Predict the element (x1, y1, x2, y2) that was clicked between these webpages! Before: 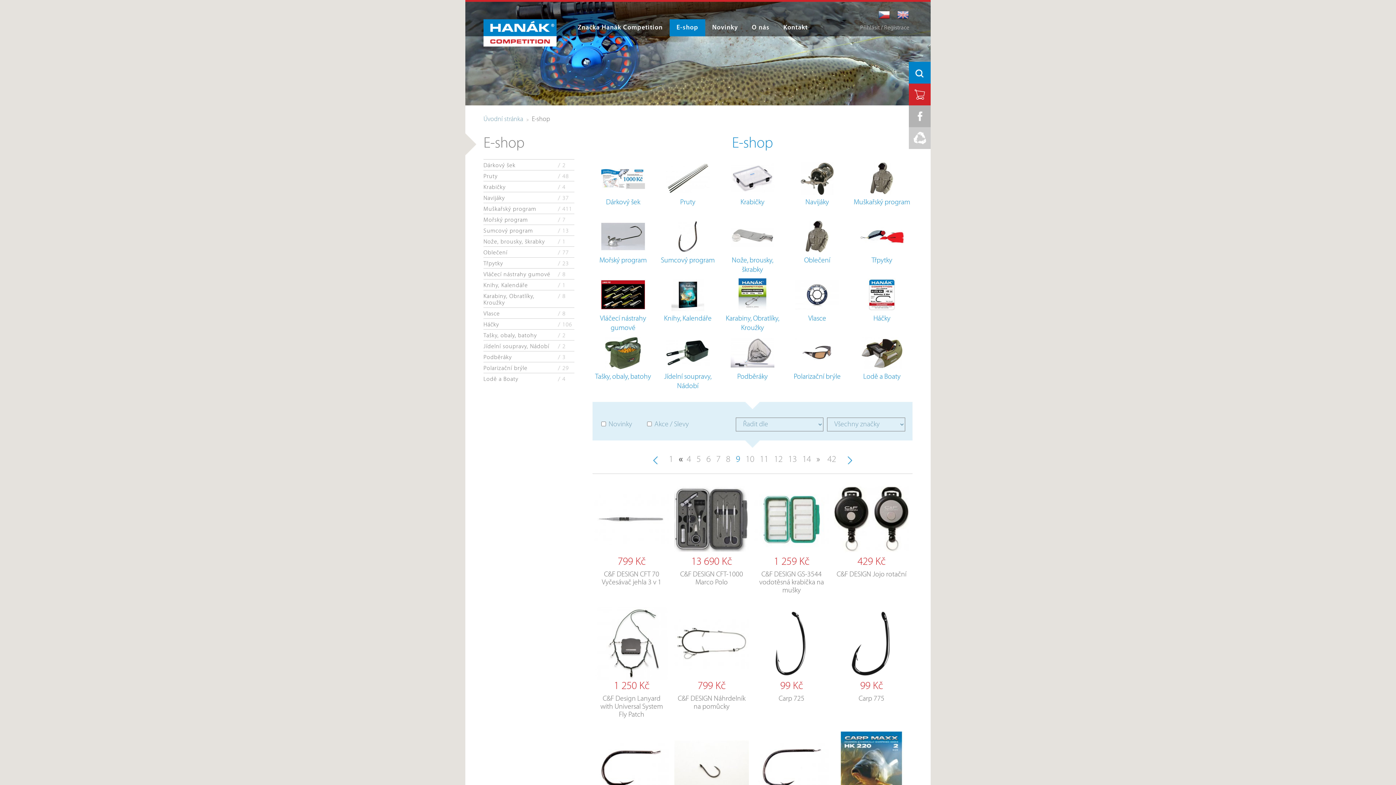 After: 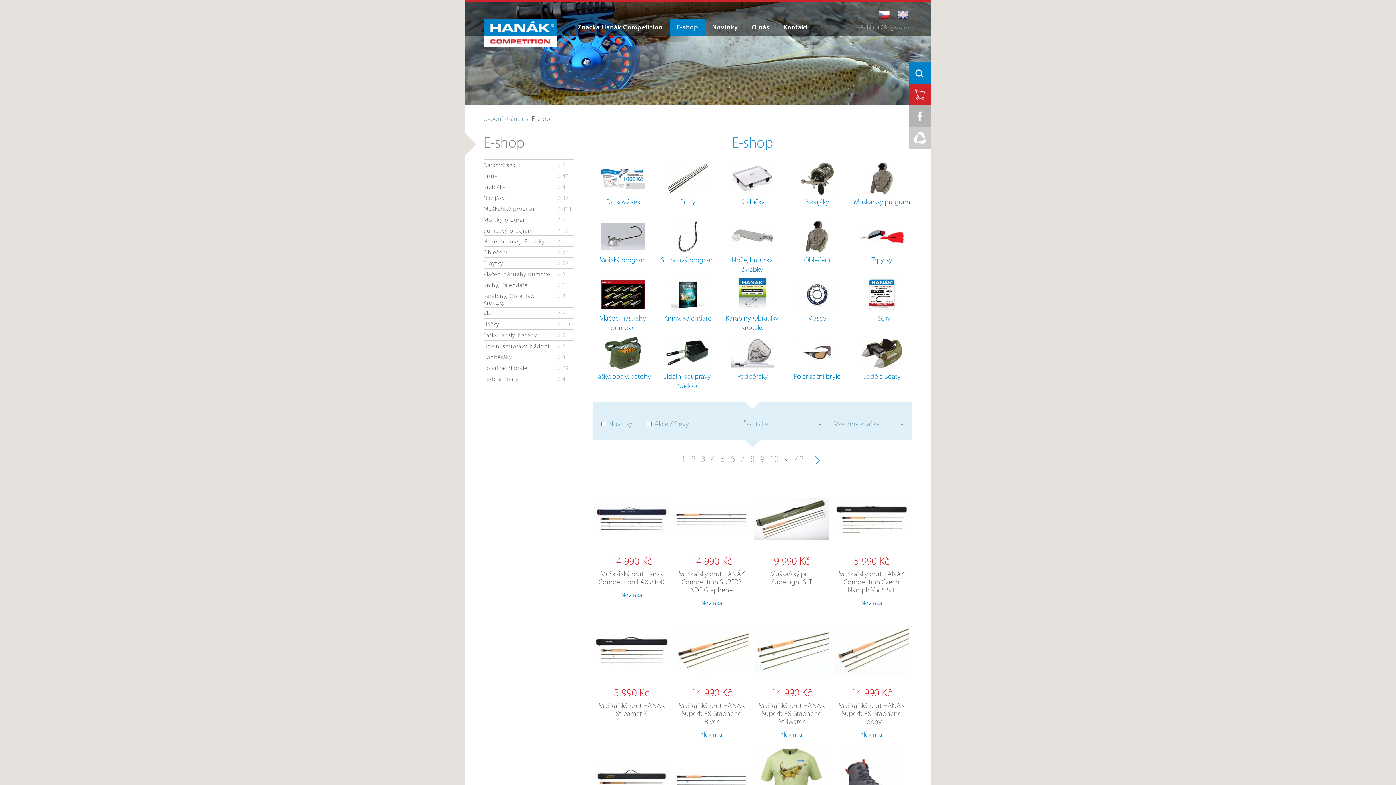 Action: label: 1 bbox: (665, 455, 677, 464)